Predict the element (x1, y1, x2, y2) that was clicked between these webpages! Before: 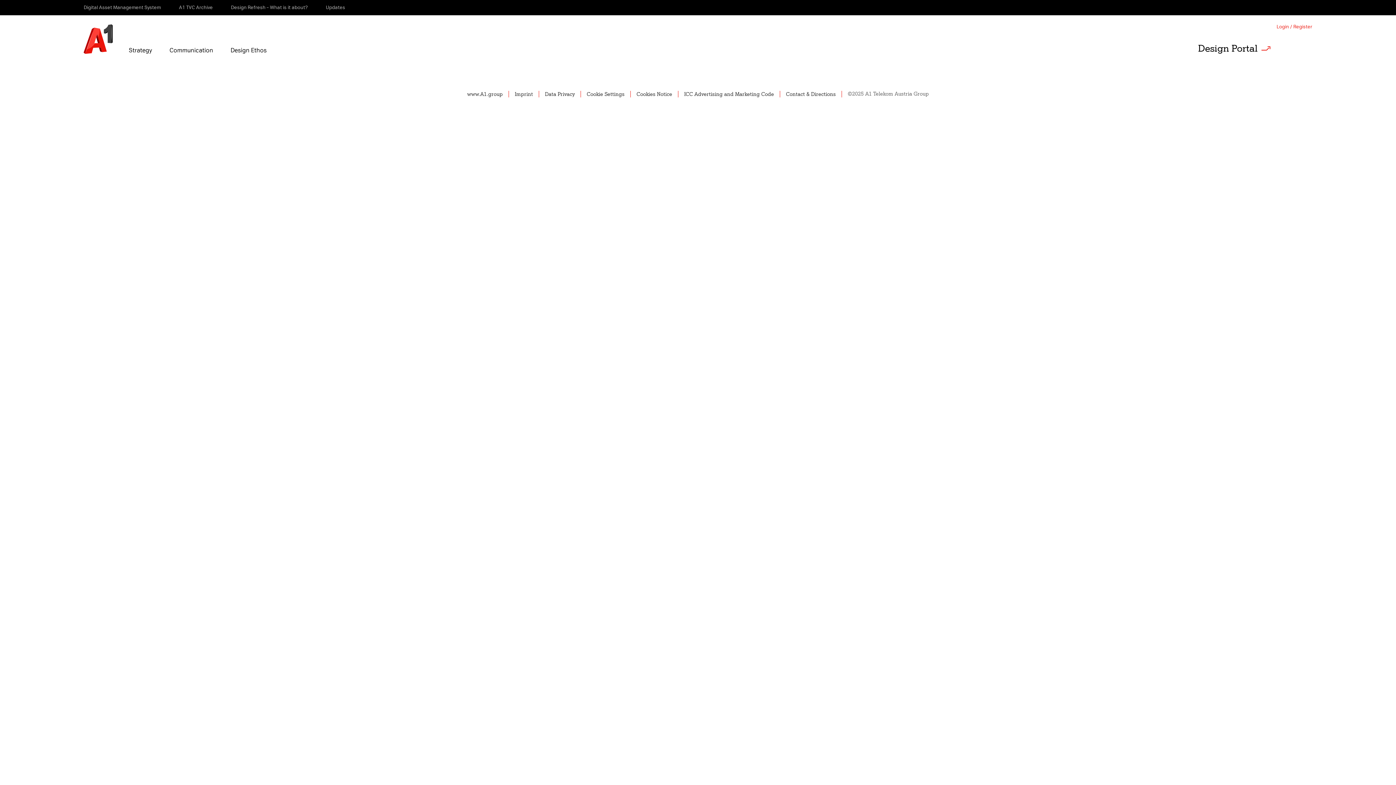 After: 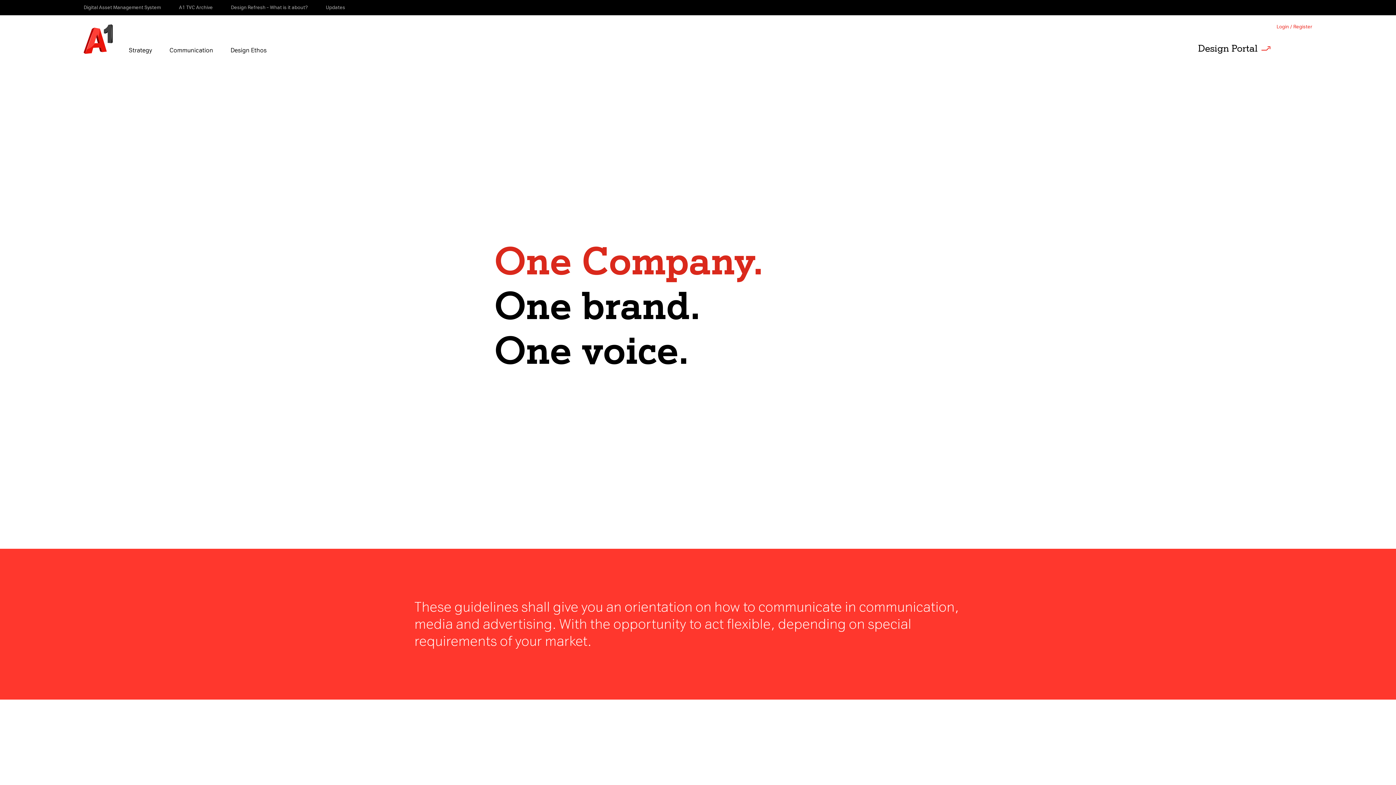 Action: bbox: (166, 47, 216, 53) label: Communication